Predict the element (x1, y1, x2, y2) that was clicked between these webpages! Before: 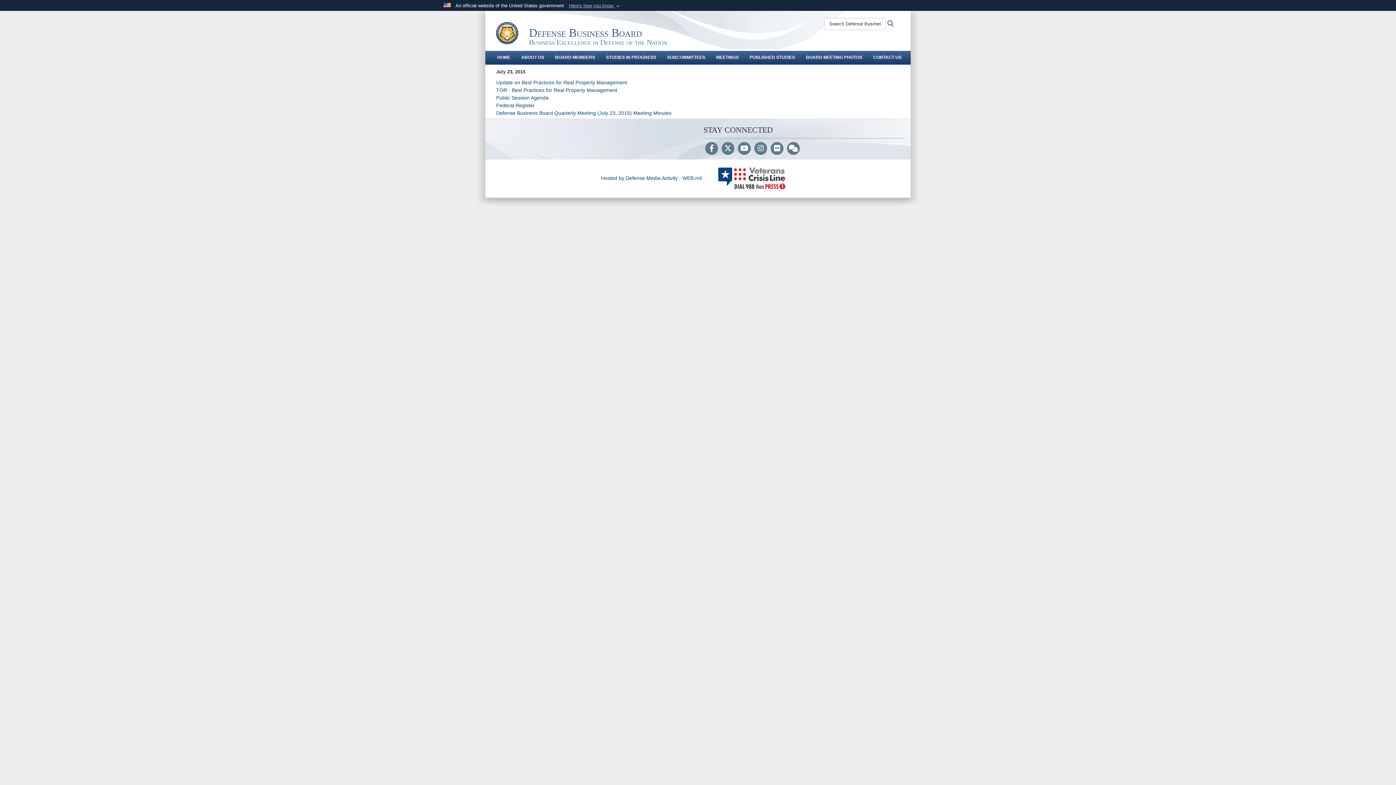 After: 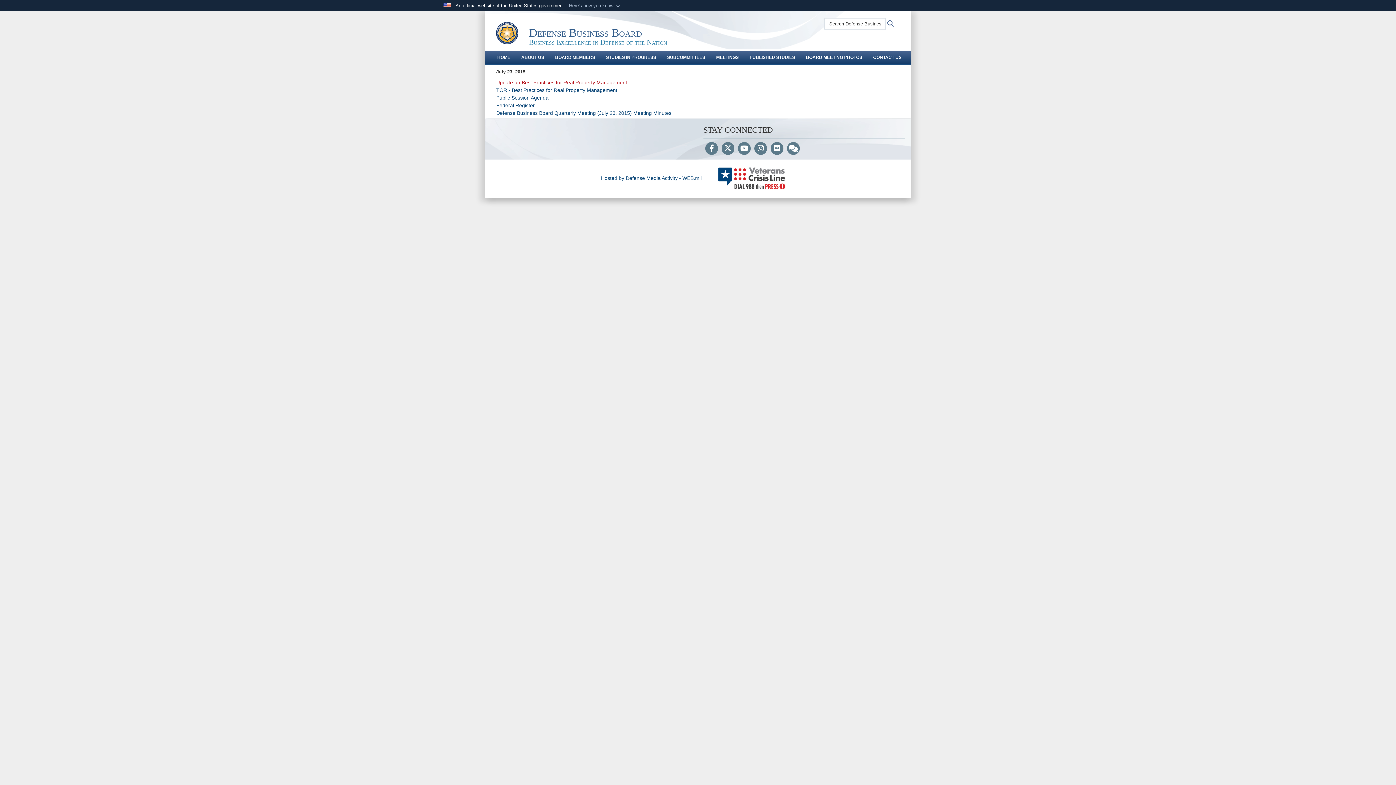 Action: bbox: (496, 79, 627, 85) label: Update on Best Practices for Real Property Management